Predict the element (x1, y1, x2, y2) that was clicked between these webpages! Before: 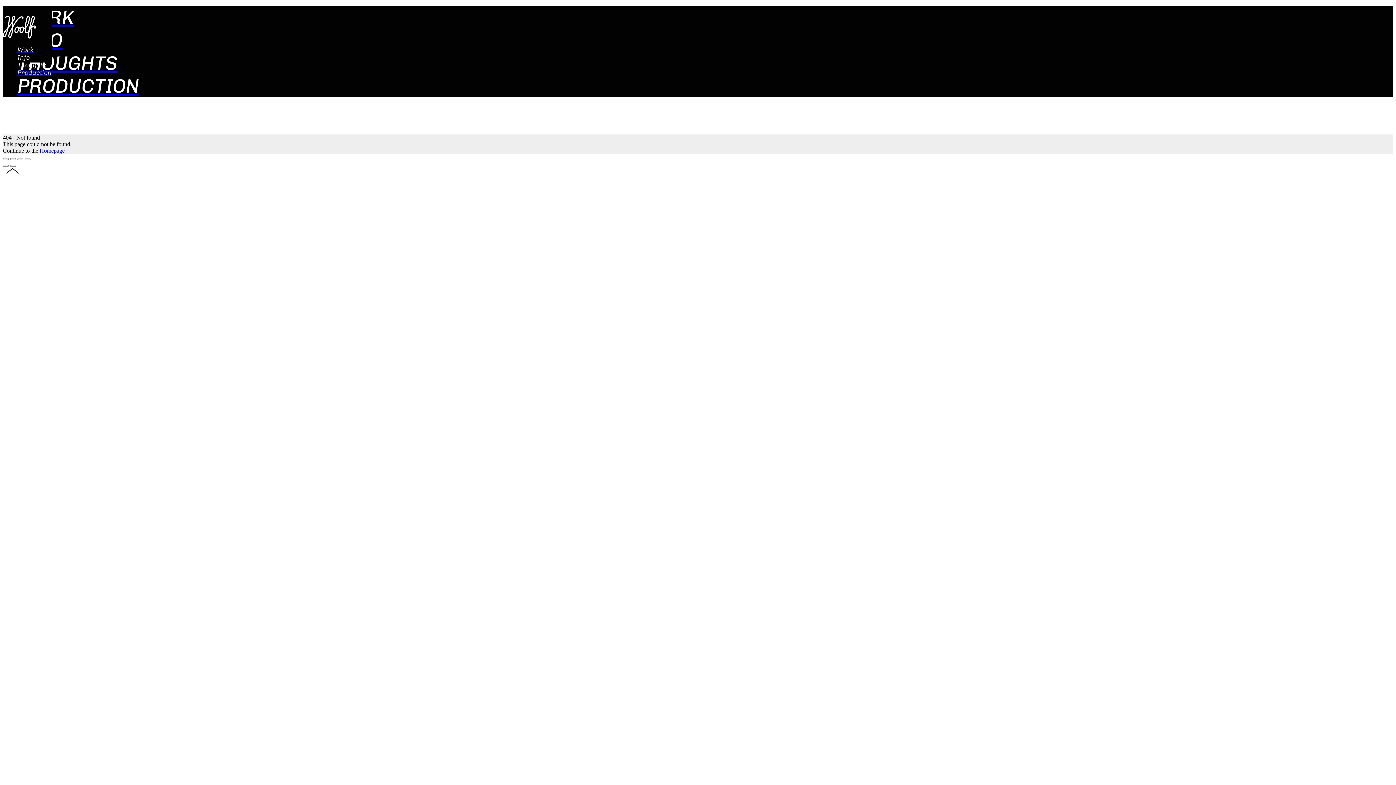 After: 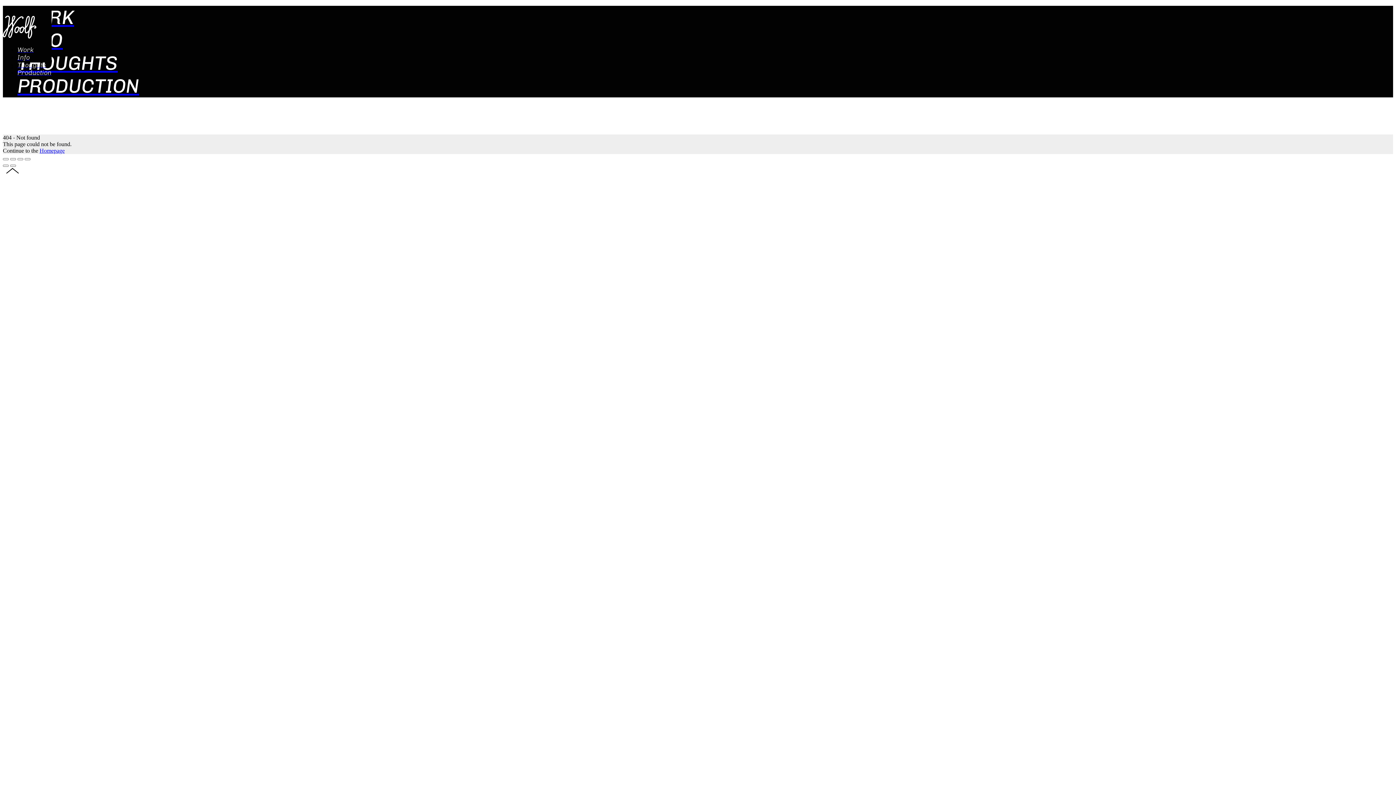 Action: bbox: (2, 169, 22, 175)